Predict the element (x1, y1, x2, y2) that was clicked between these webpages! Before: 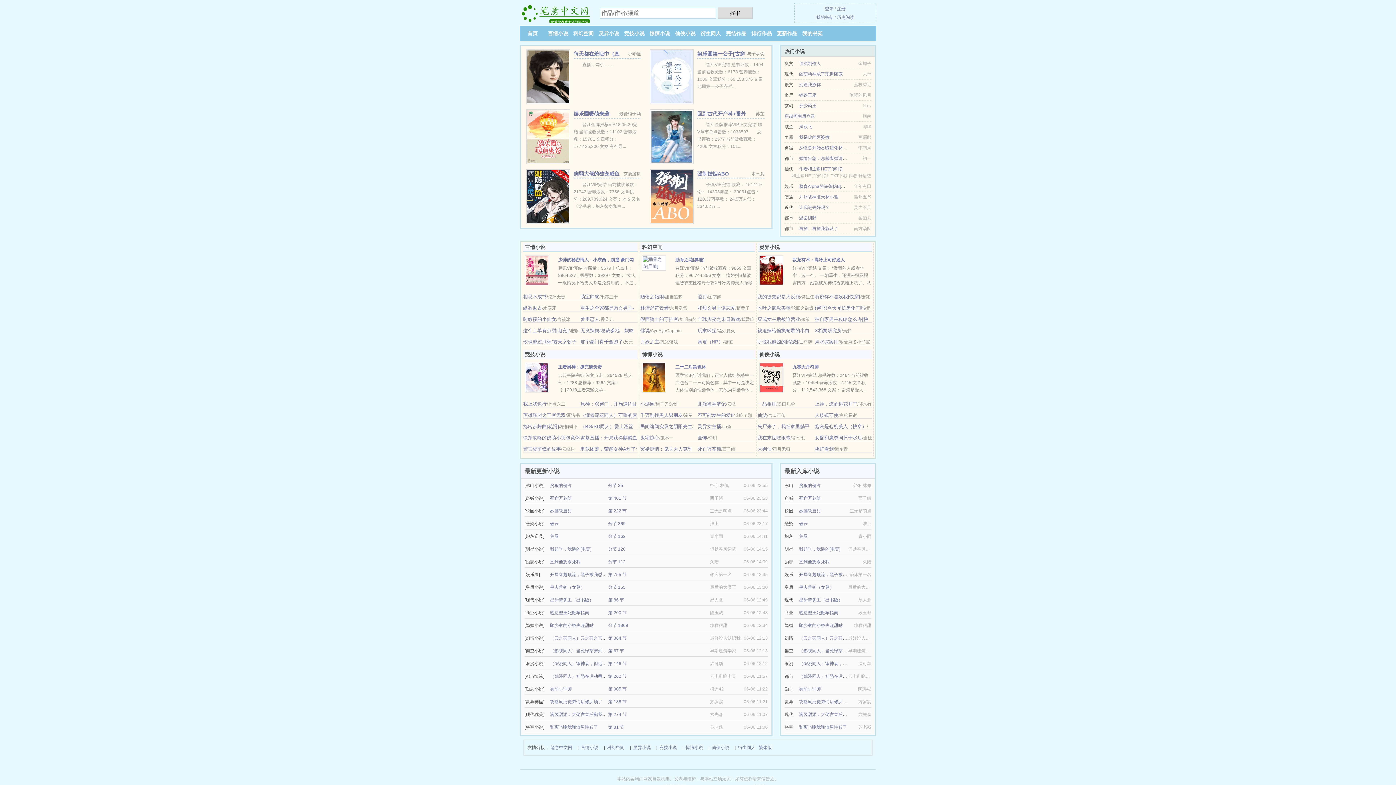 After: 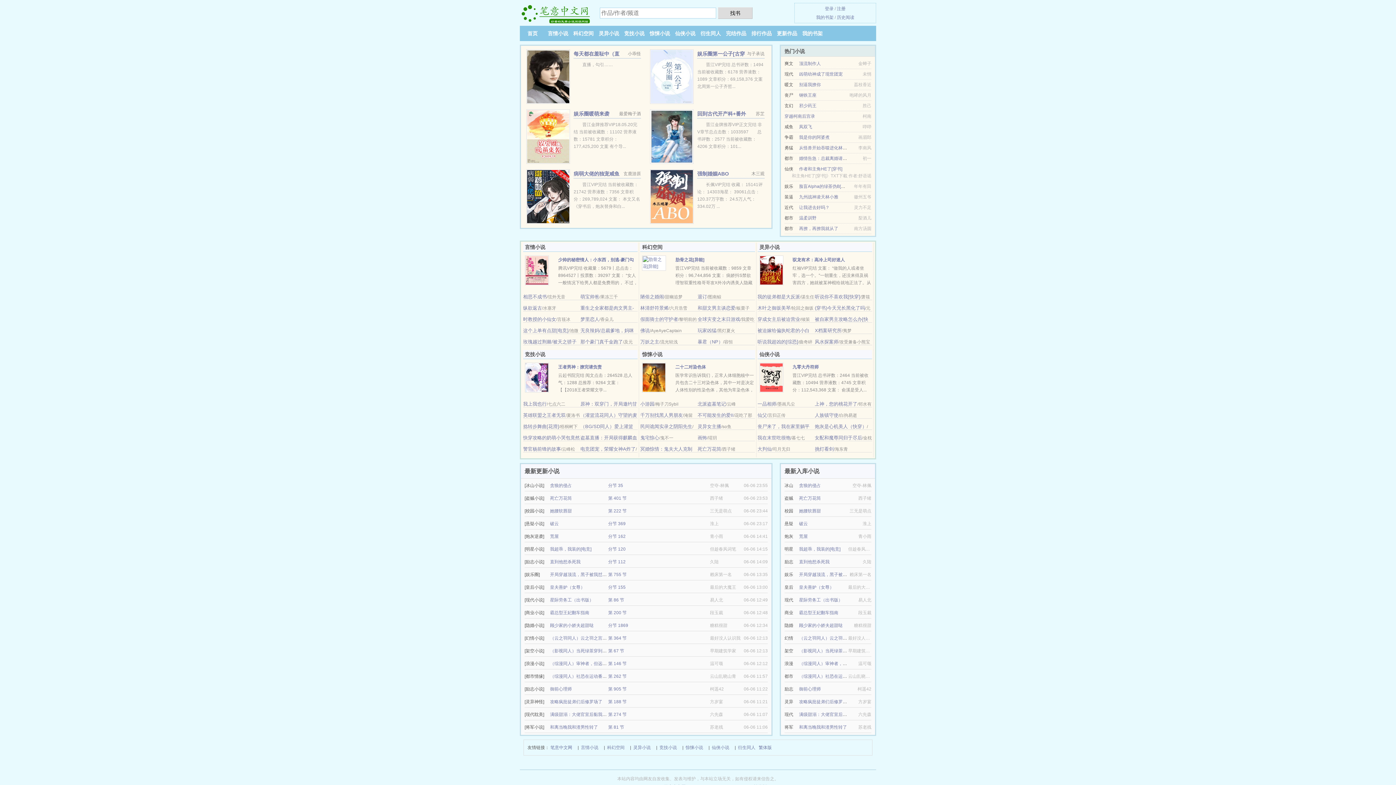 Action: label: 相思不成书 bbox: (523, 294, 546, 299)